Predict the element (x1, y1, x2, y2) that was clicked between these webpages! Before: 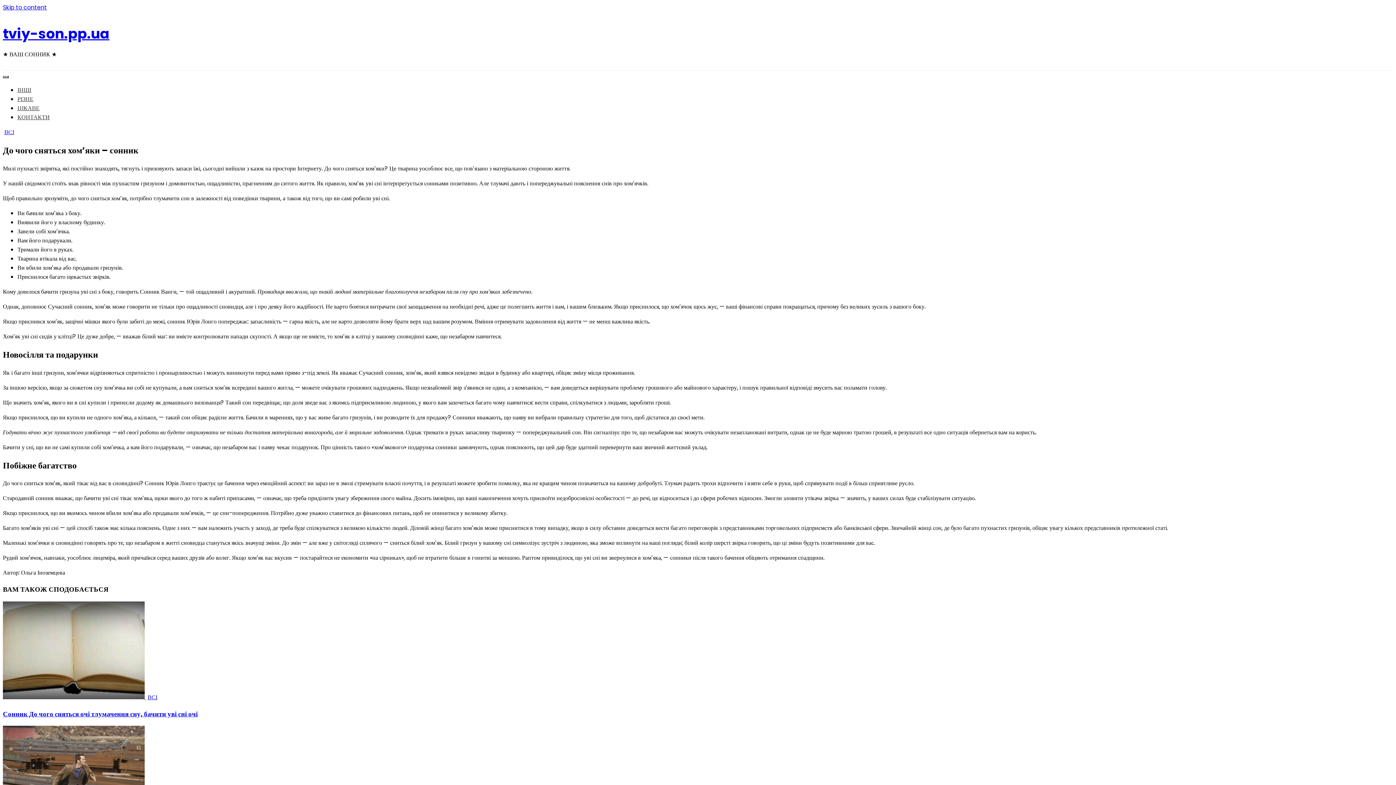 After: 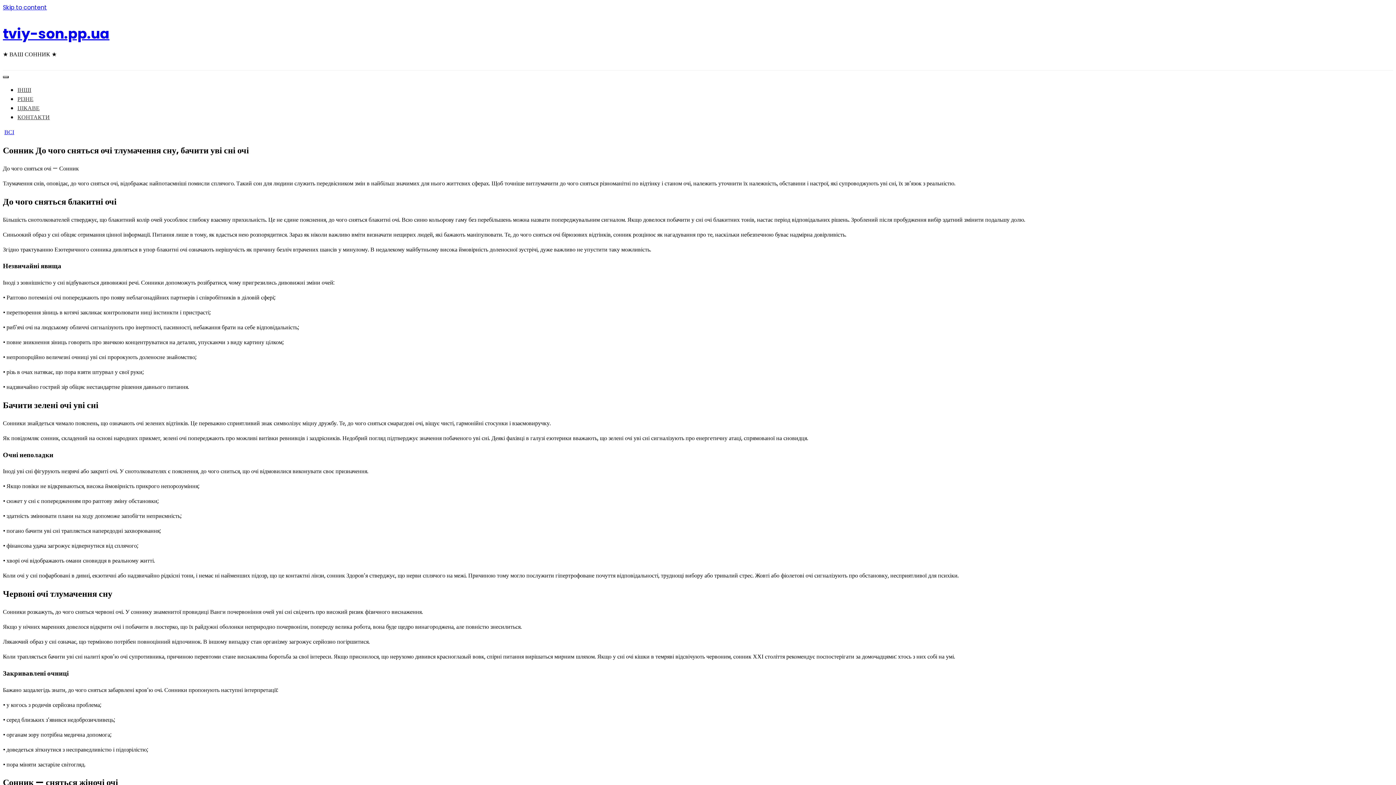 Action: label: Сонник До чого сняться очі тлумачення сну, бачити уві сні очі bbox: (2, 709, 197, 719)